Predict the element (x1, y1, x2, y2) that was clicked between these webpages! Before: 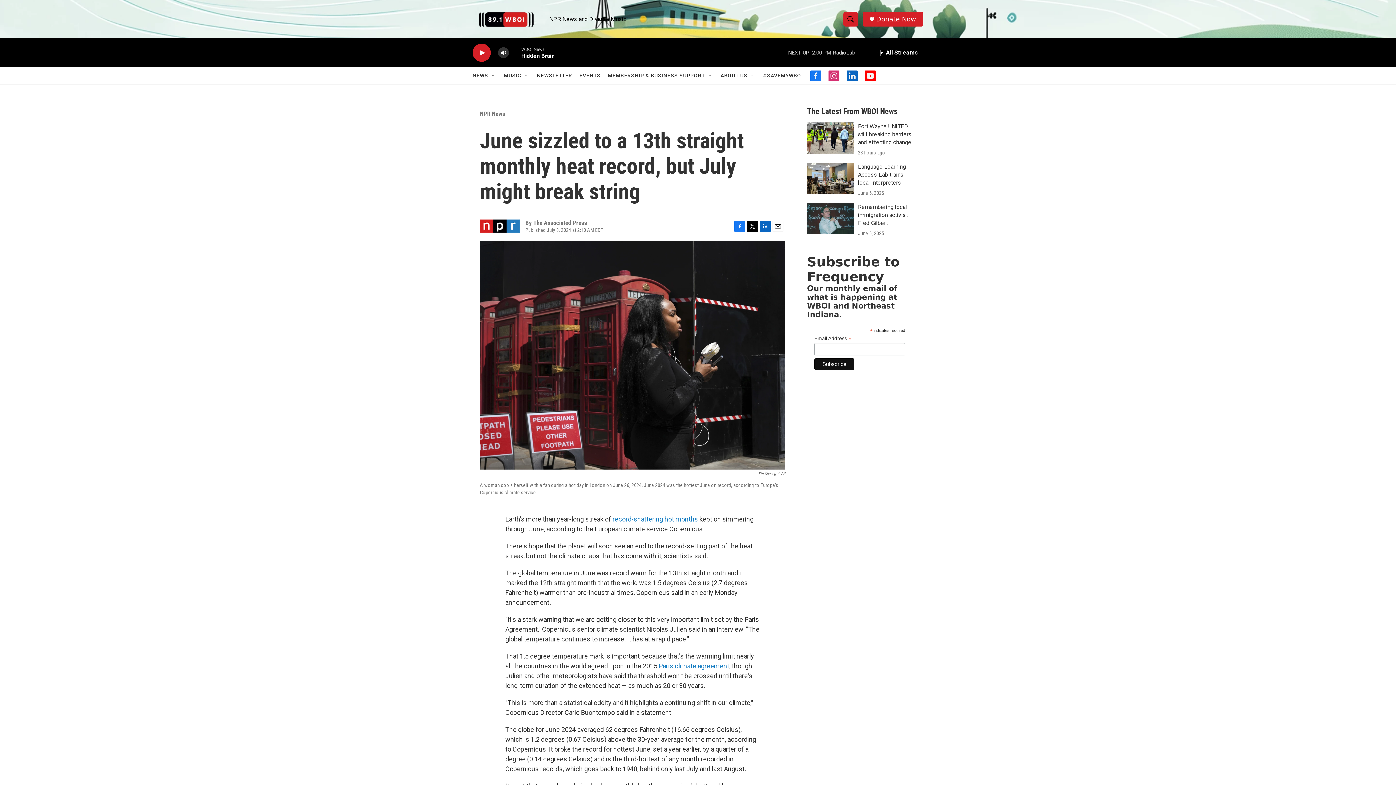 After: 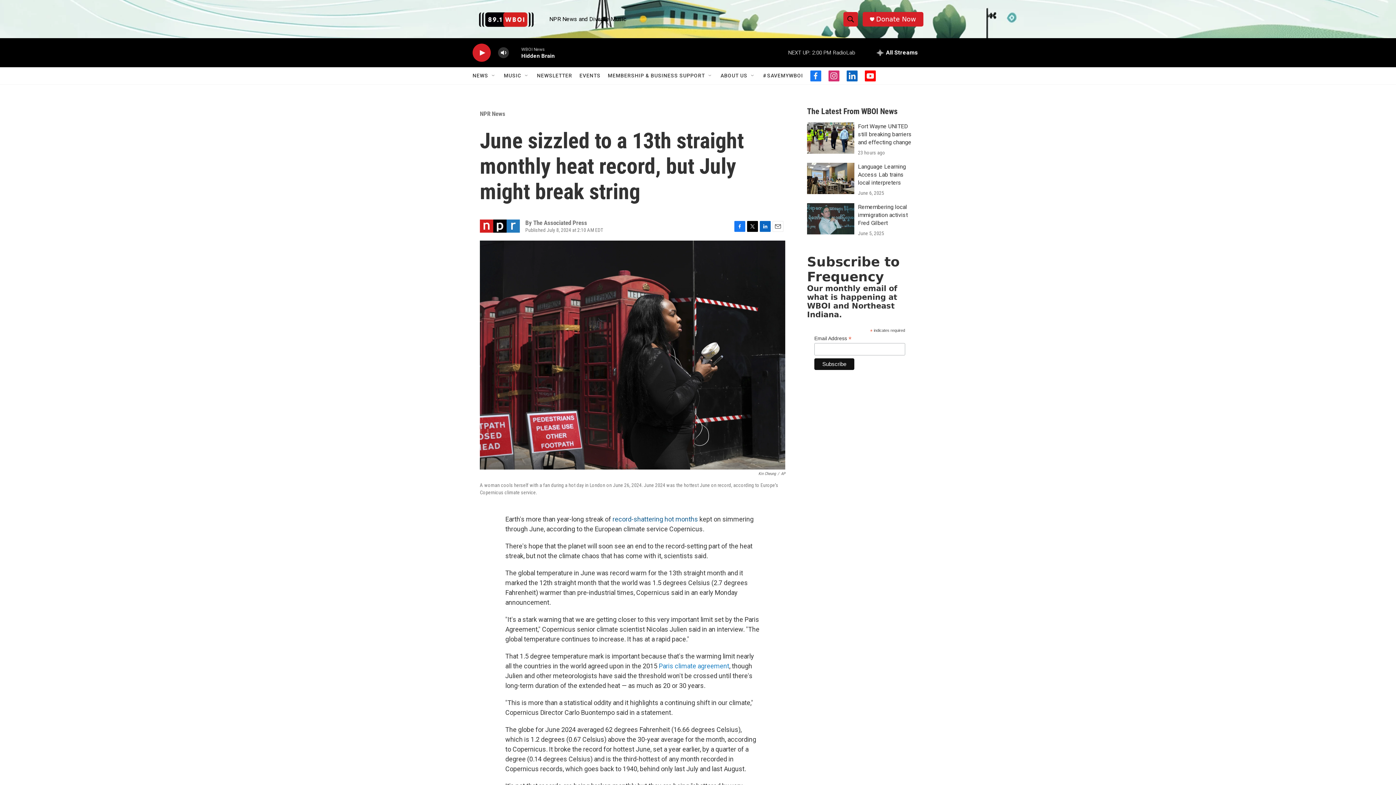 Action: bbox: (612, 515, 698, 523) label: record-shattering hot months